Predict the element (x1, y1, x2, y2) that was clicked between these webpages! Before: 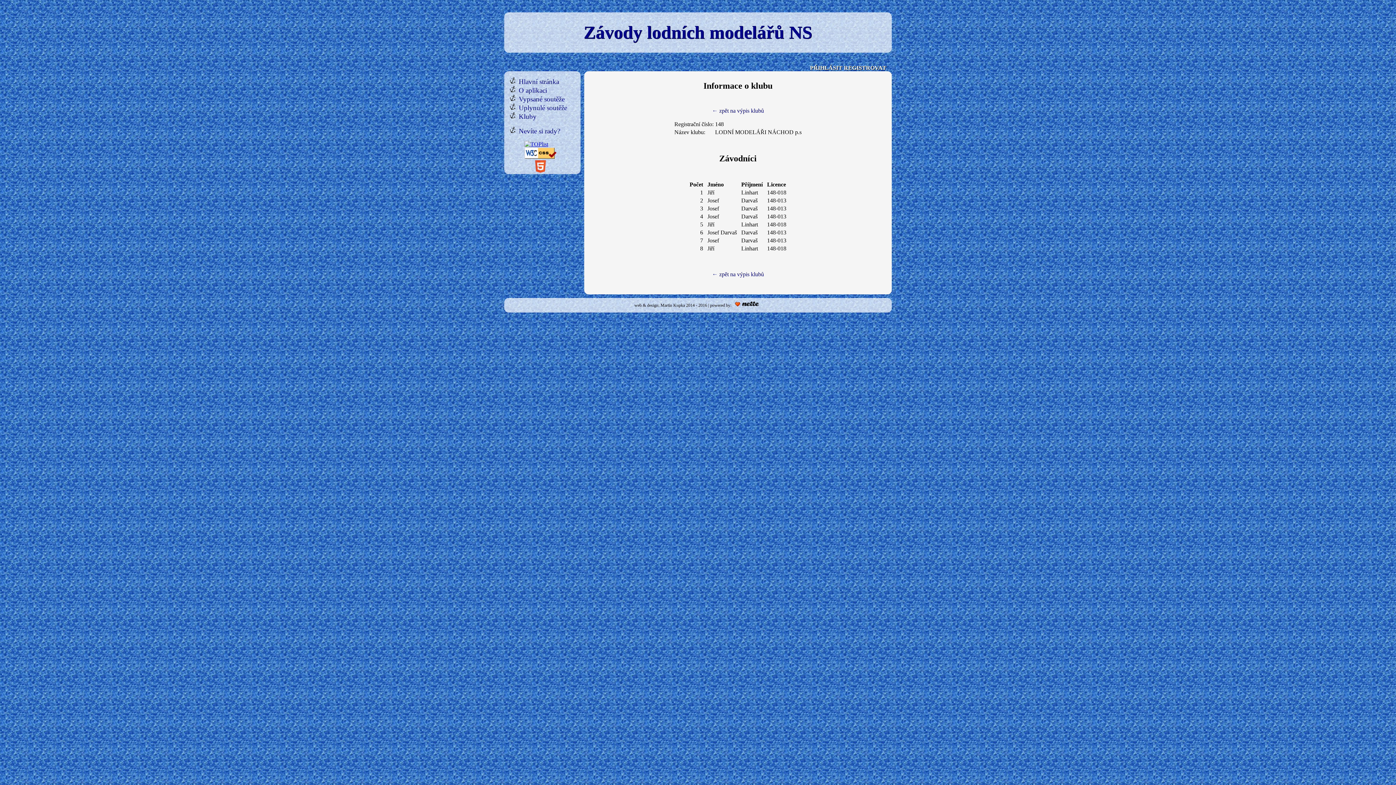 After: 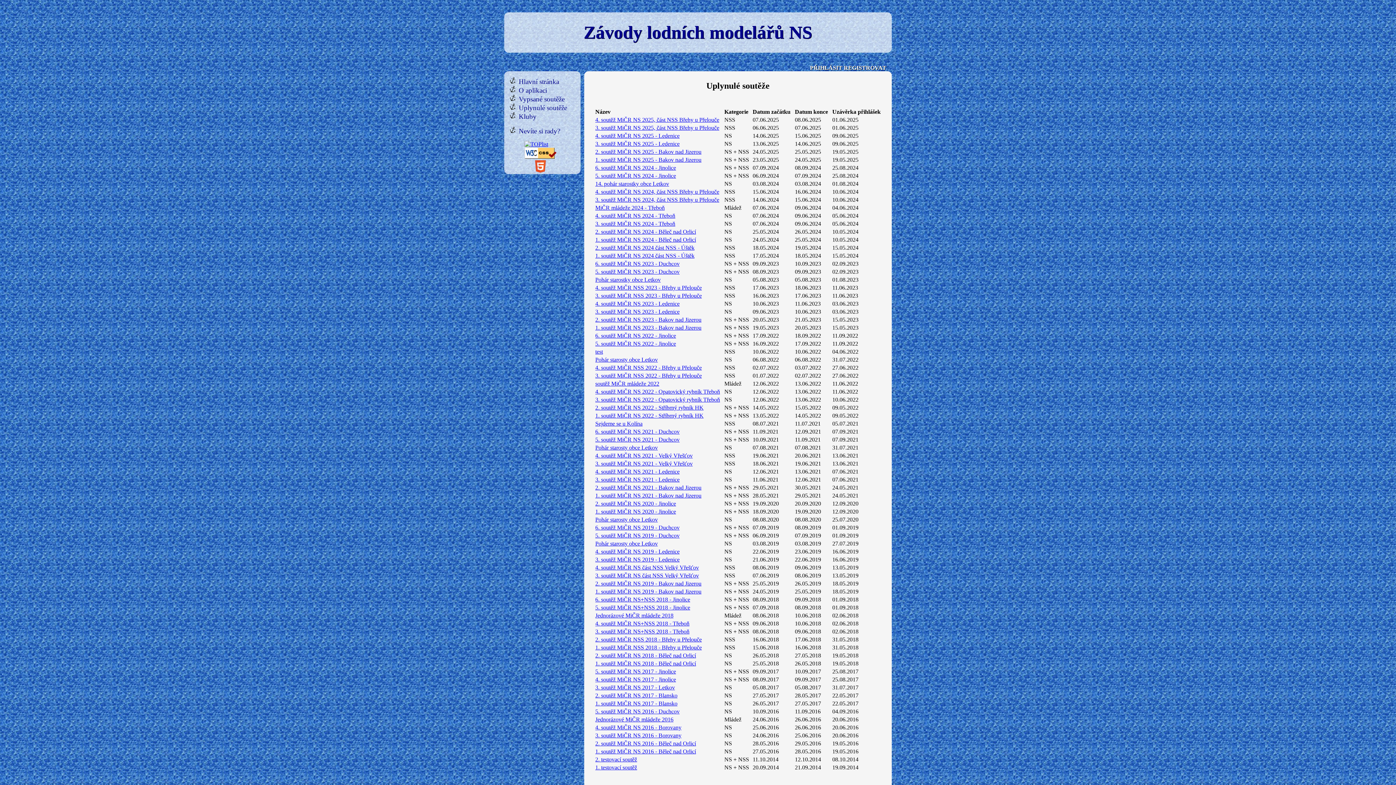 Action: label: Uplynulé soutěže bbox: (518, 103, 580, 111)